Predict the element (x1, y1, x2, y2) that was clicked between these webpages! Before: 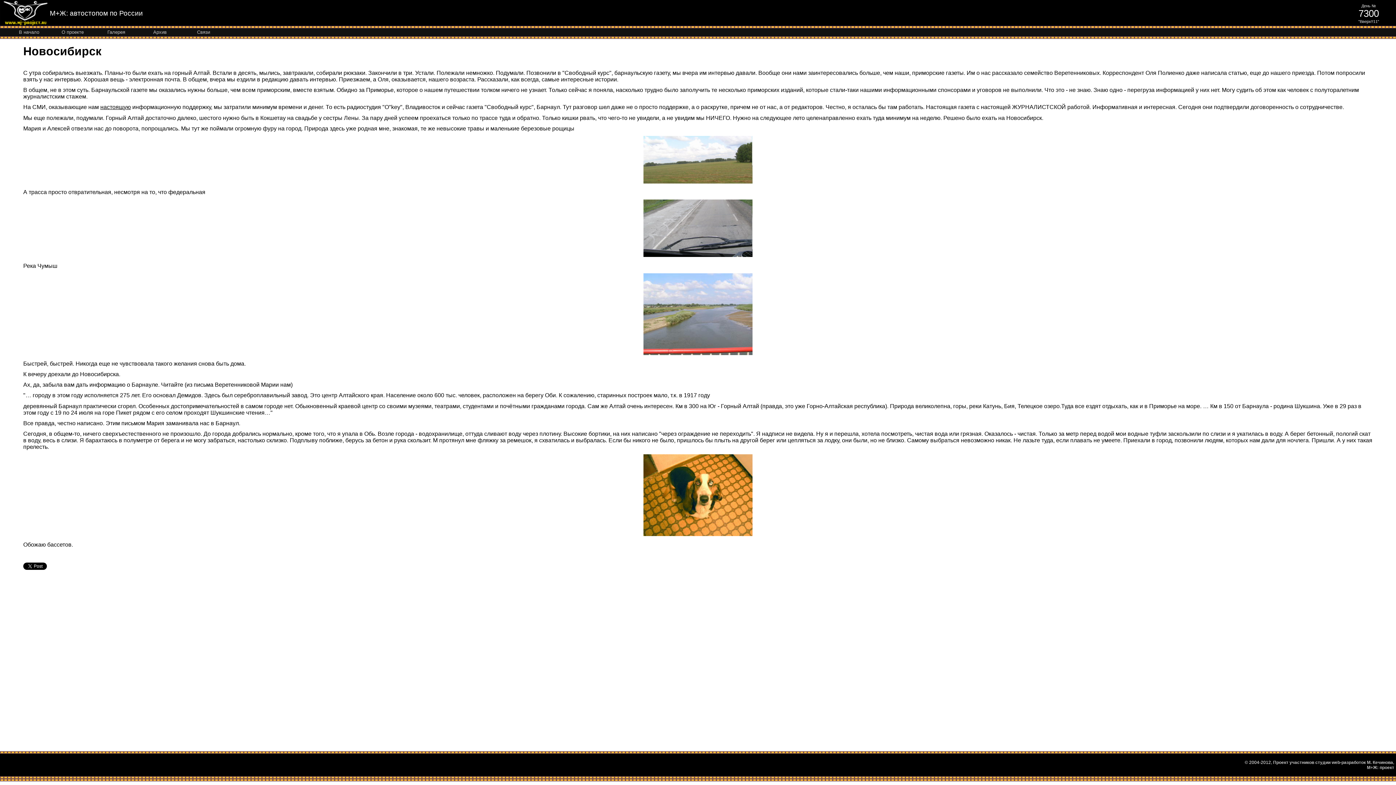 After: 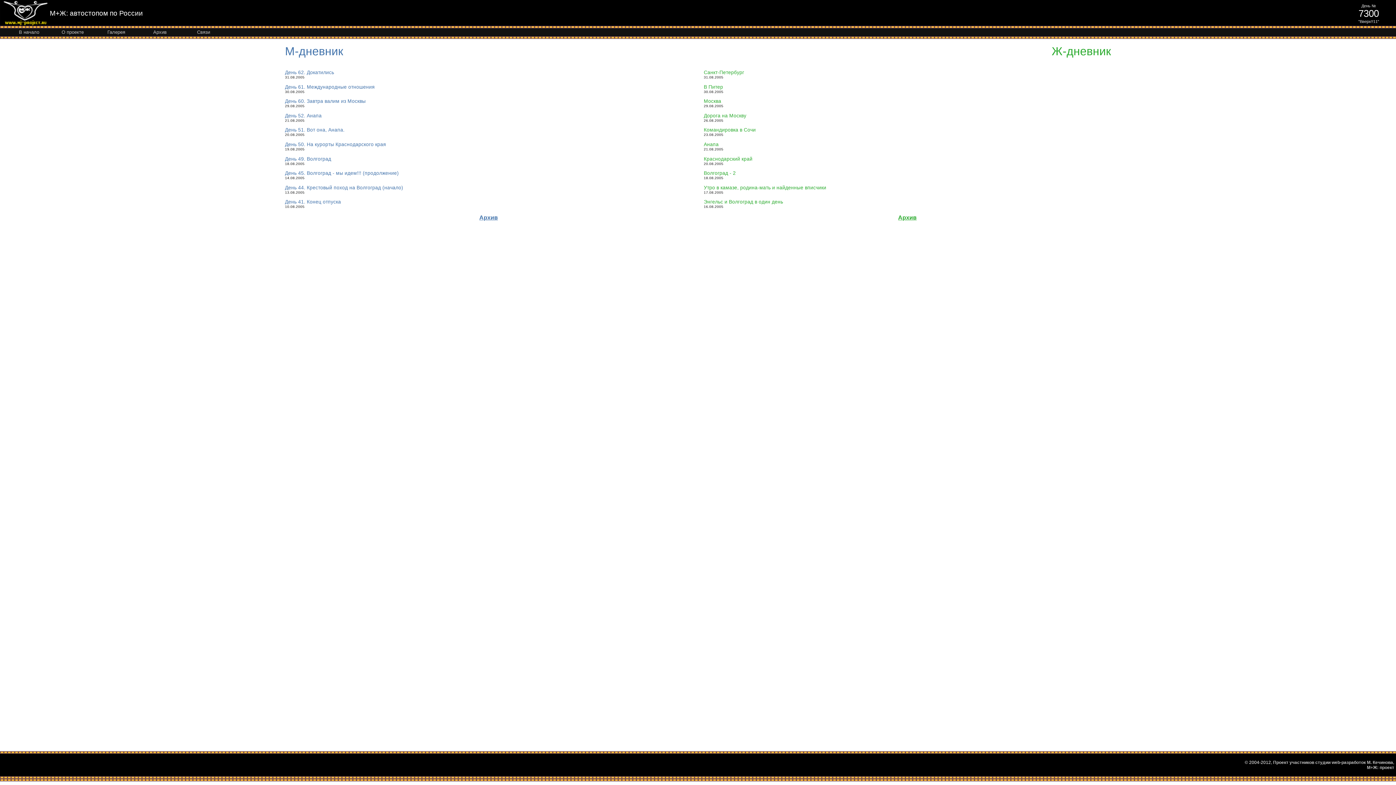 Action: bbox: (0, 20, 49, 26)